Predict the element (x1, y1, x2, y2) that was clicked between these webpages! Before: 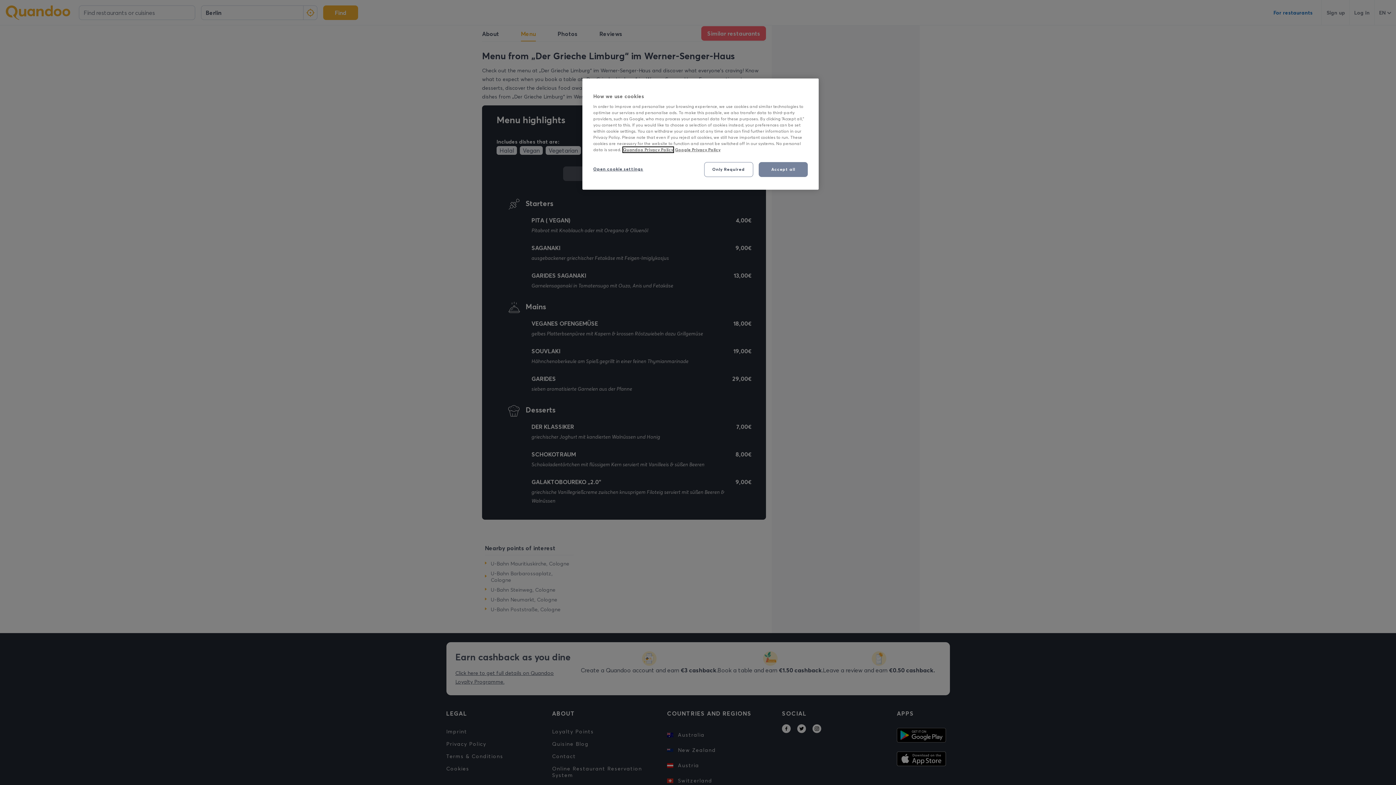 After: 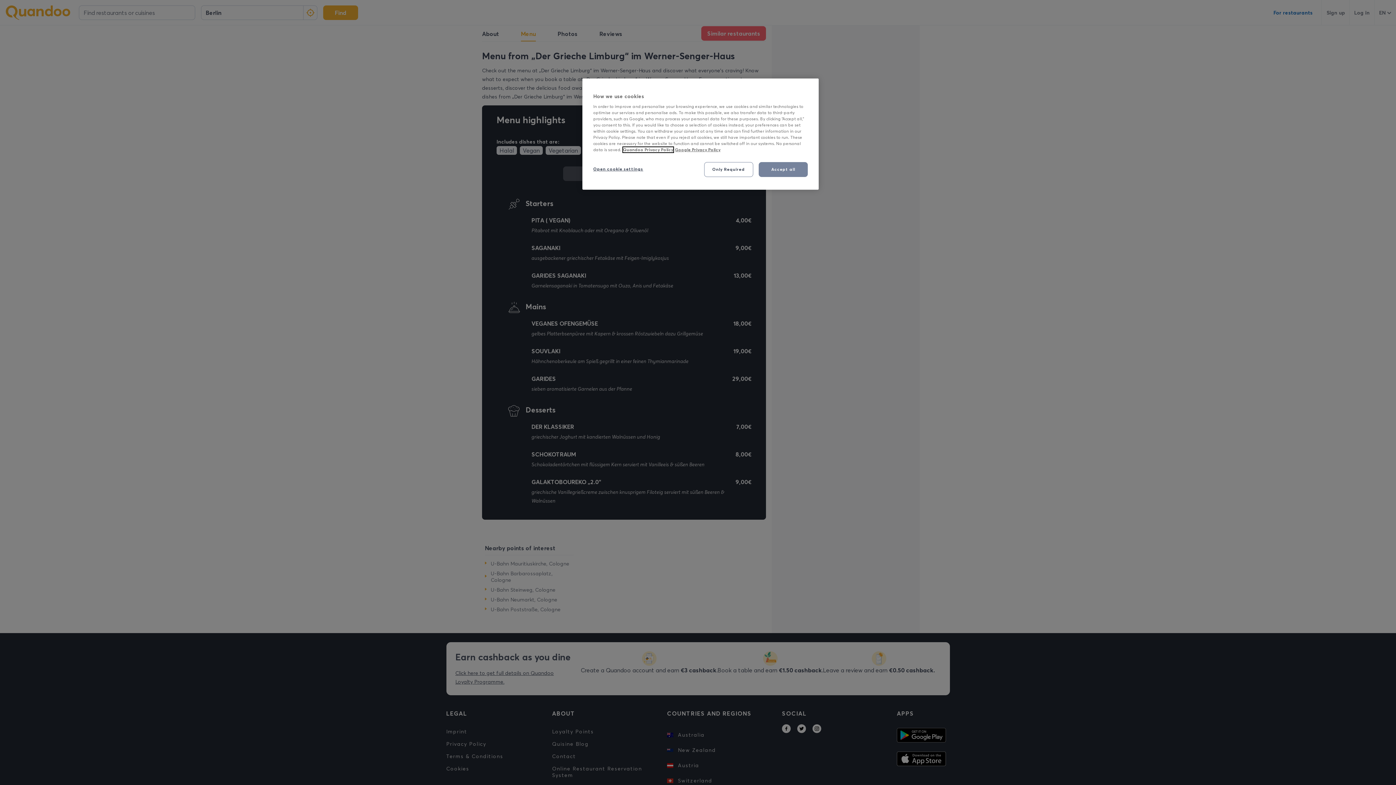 Action: label: More information about your privacy, opens in a new tab bbox: (623, 147, 673, 152)